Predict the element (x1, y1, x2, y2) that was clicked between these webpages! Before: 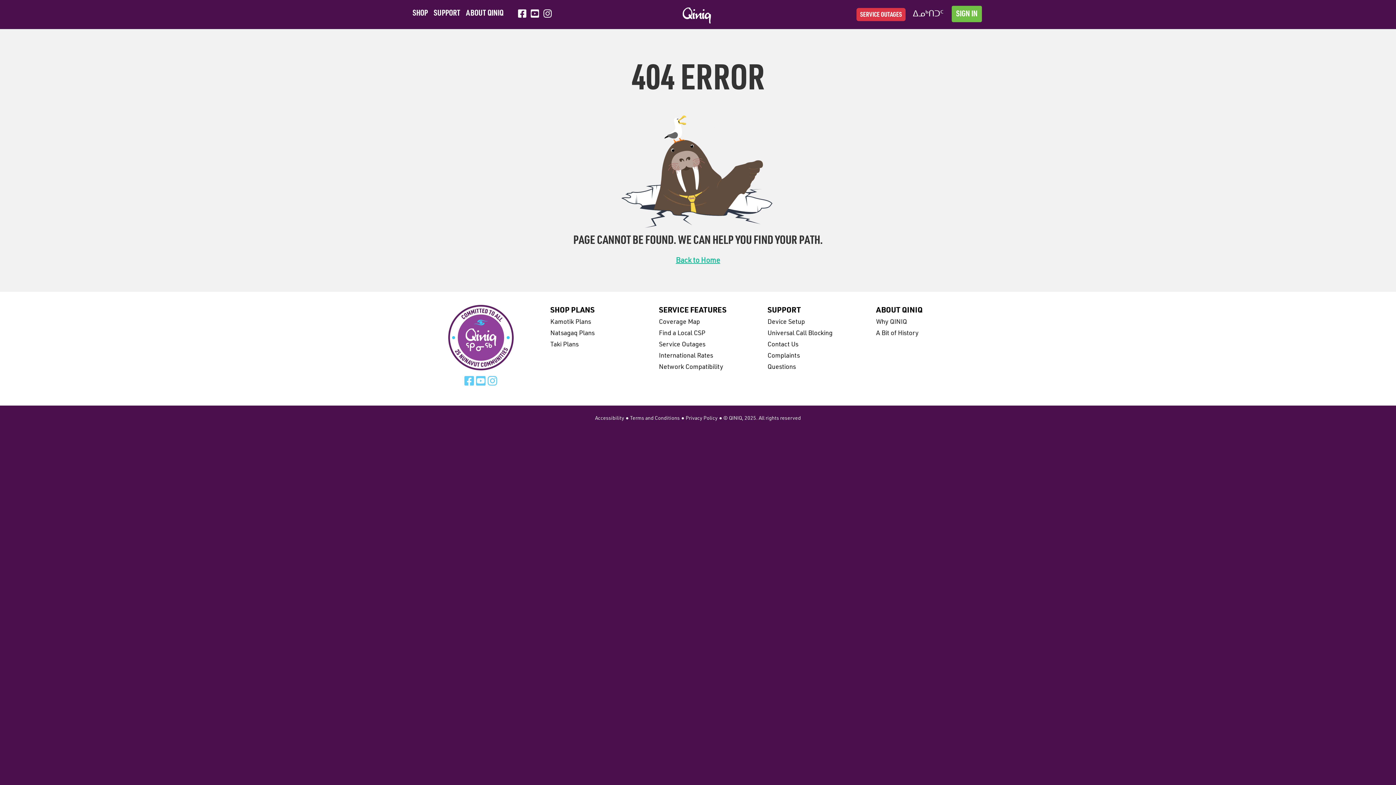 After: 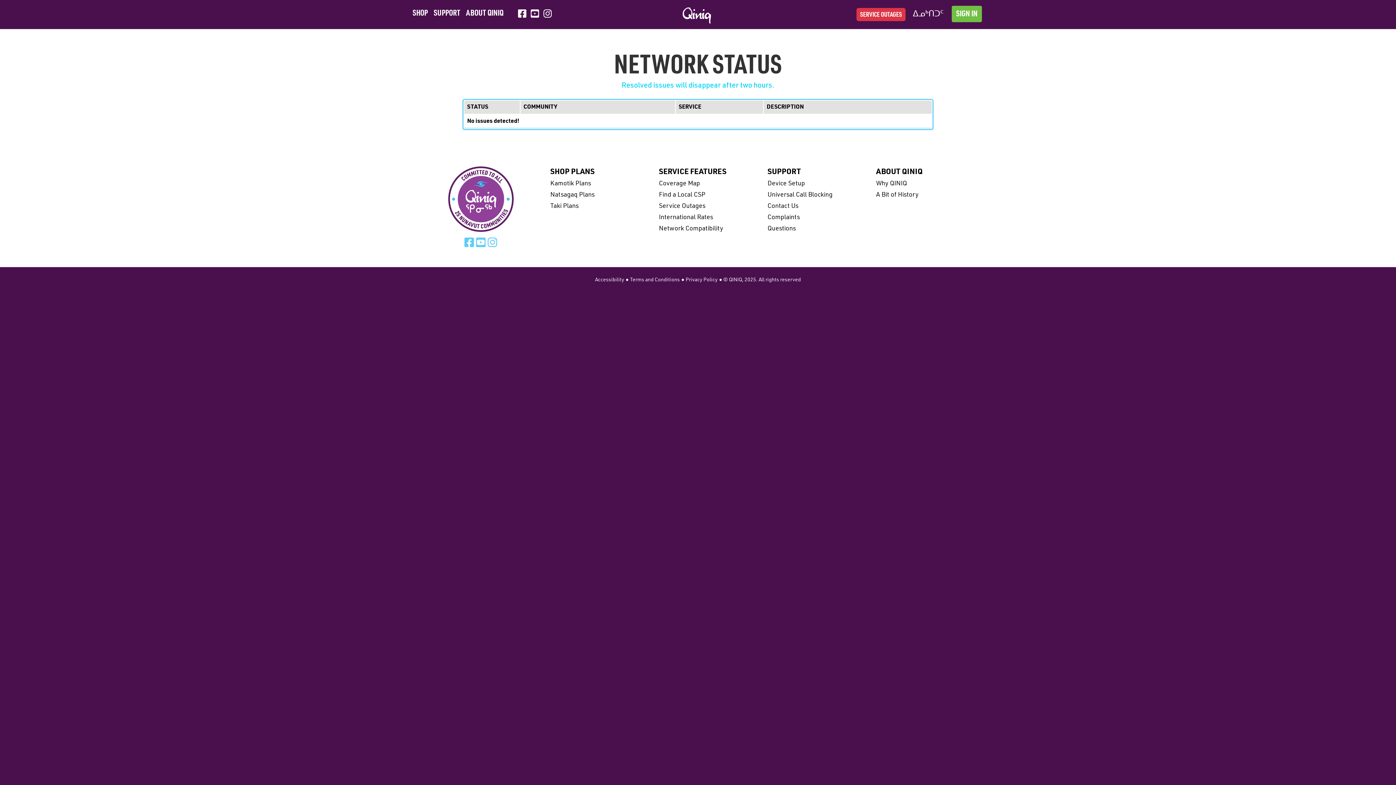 Action: bbox: (856, 8, 905, 21) label: SERVICE OUTAGES